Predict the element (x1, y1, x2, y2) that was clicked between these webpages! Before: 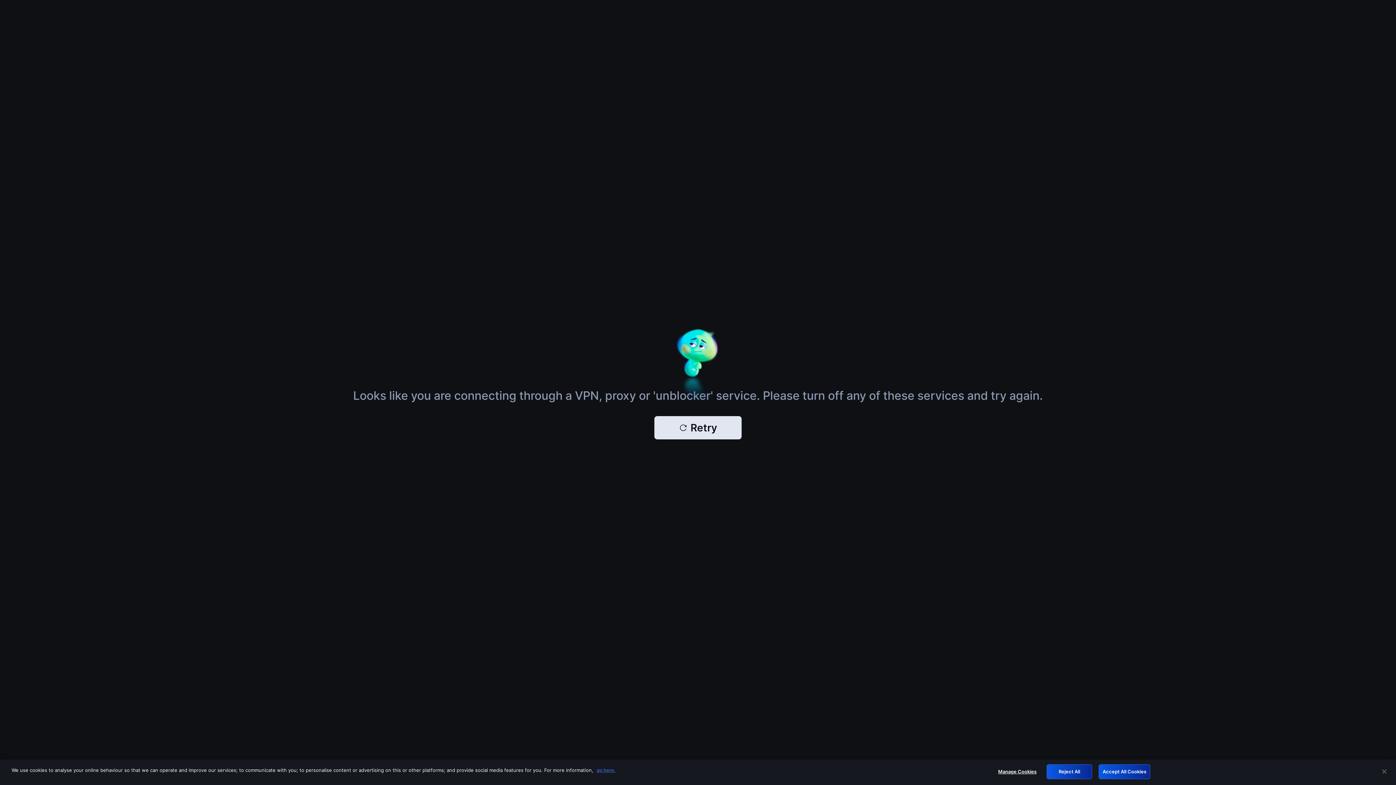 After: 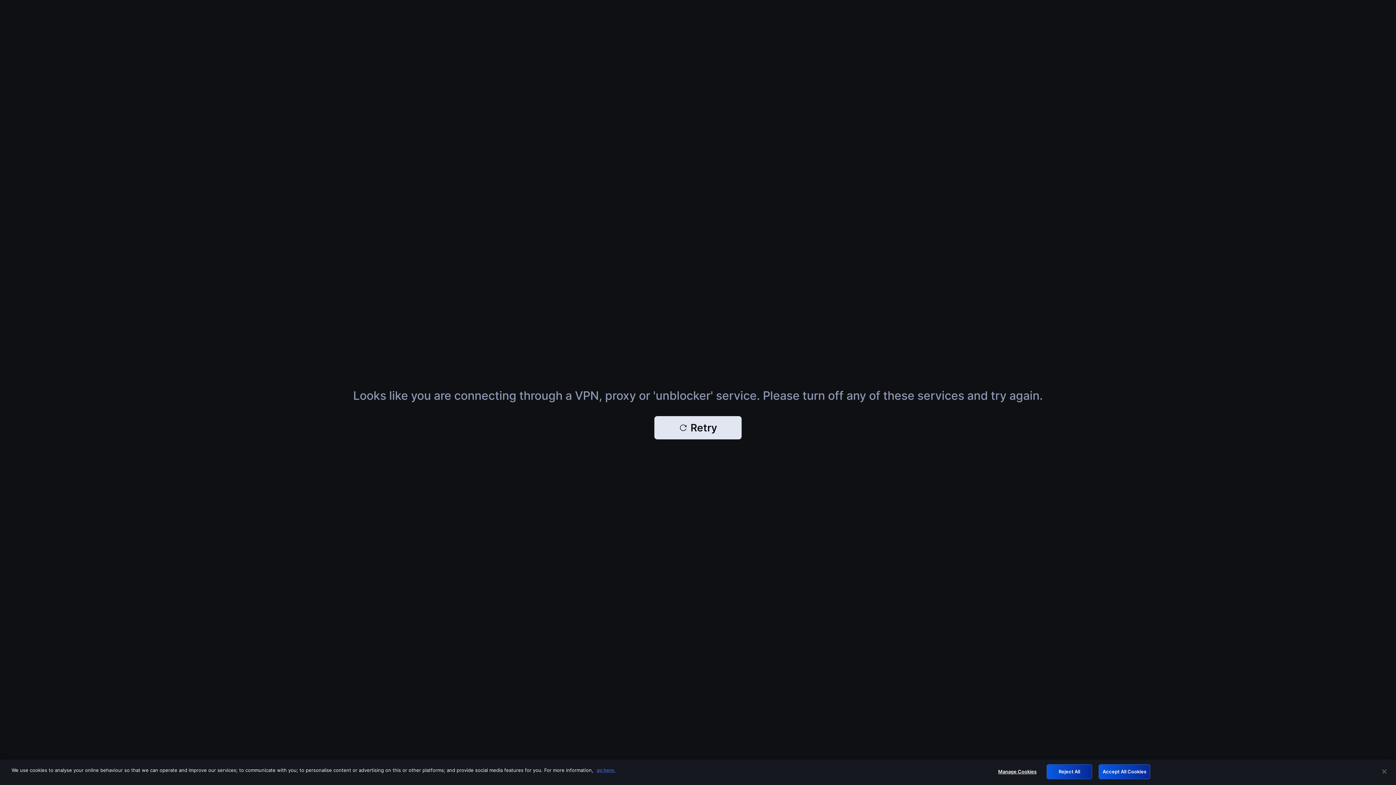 Action: bbox: (654, 416, 741, 439) label: Retry